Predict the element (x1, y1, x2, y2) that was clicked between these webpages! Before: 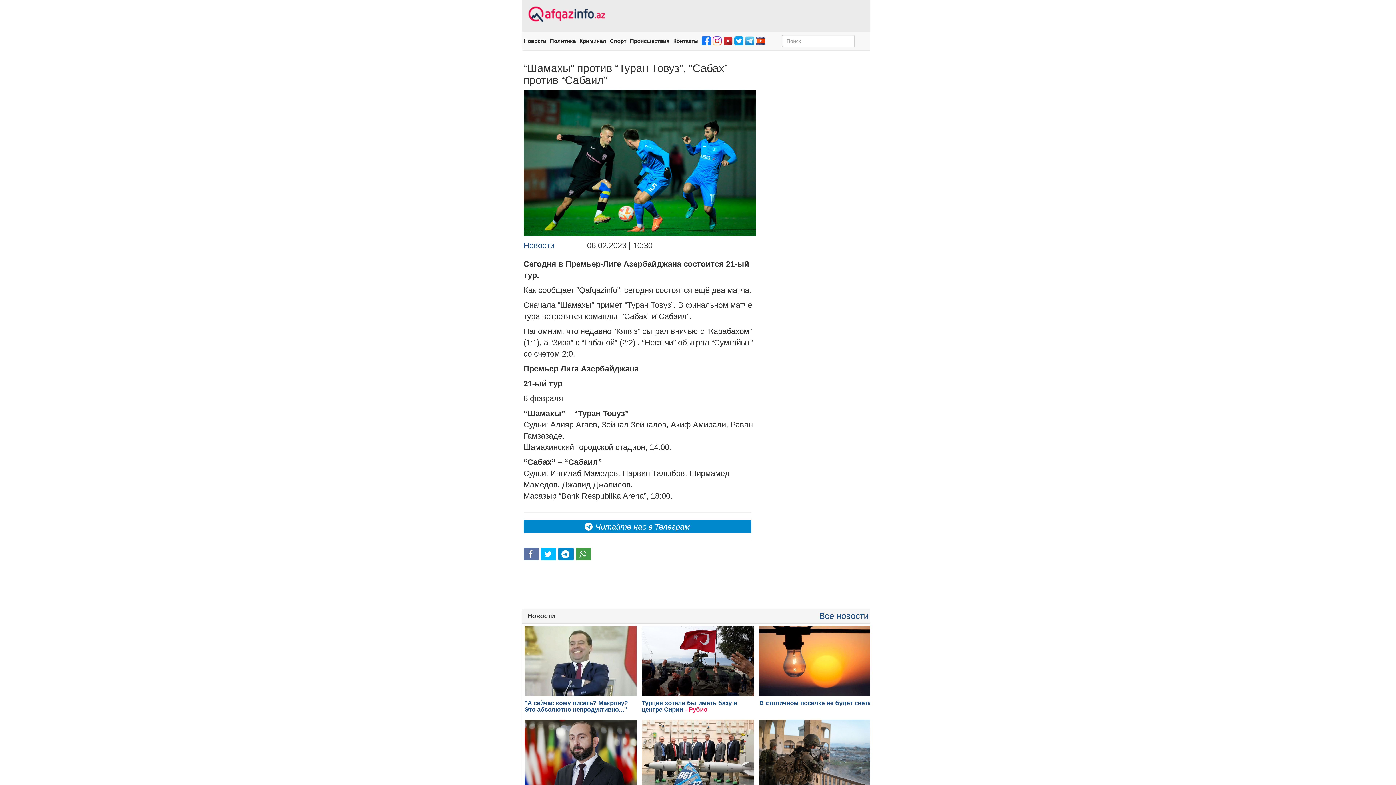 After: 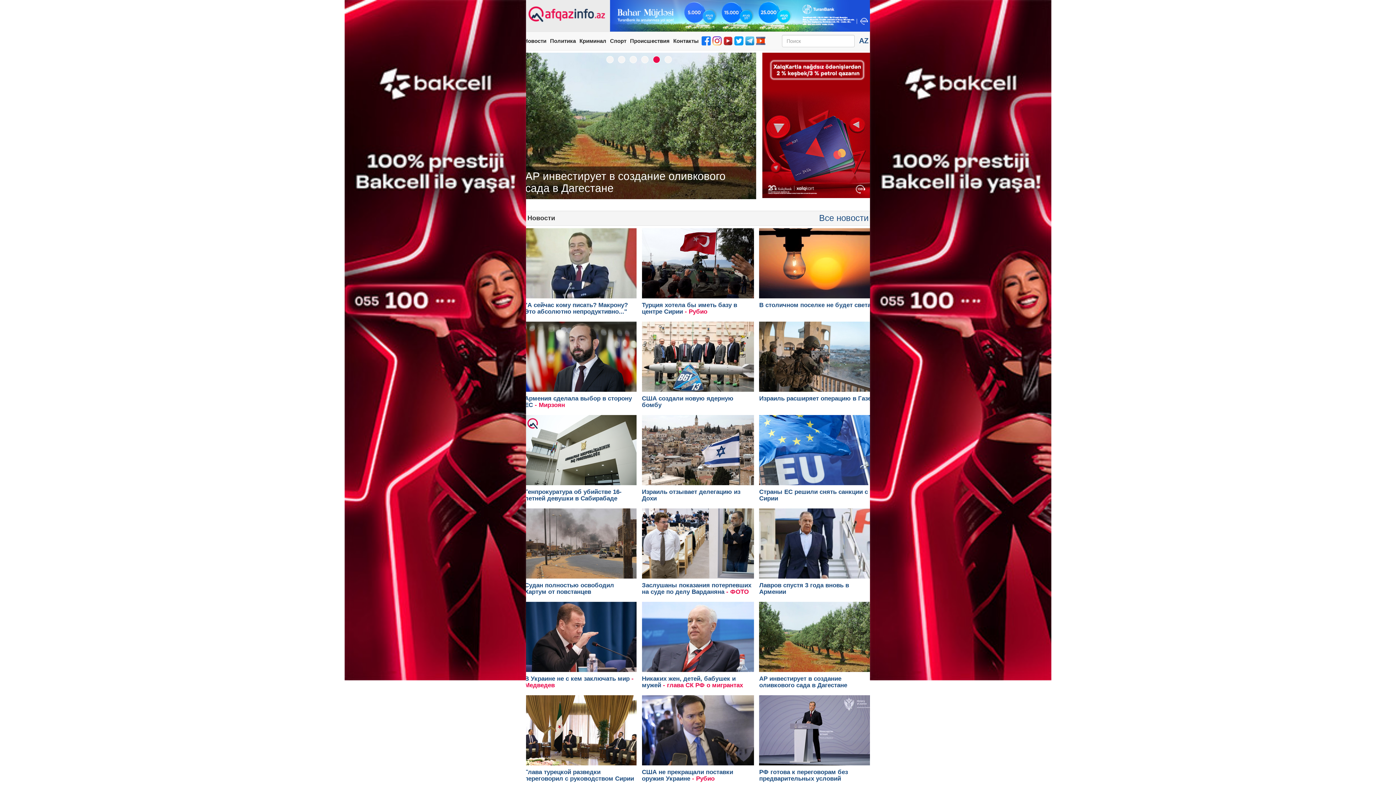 Action: bbox: (521, 4, 610, 24)